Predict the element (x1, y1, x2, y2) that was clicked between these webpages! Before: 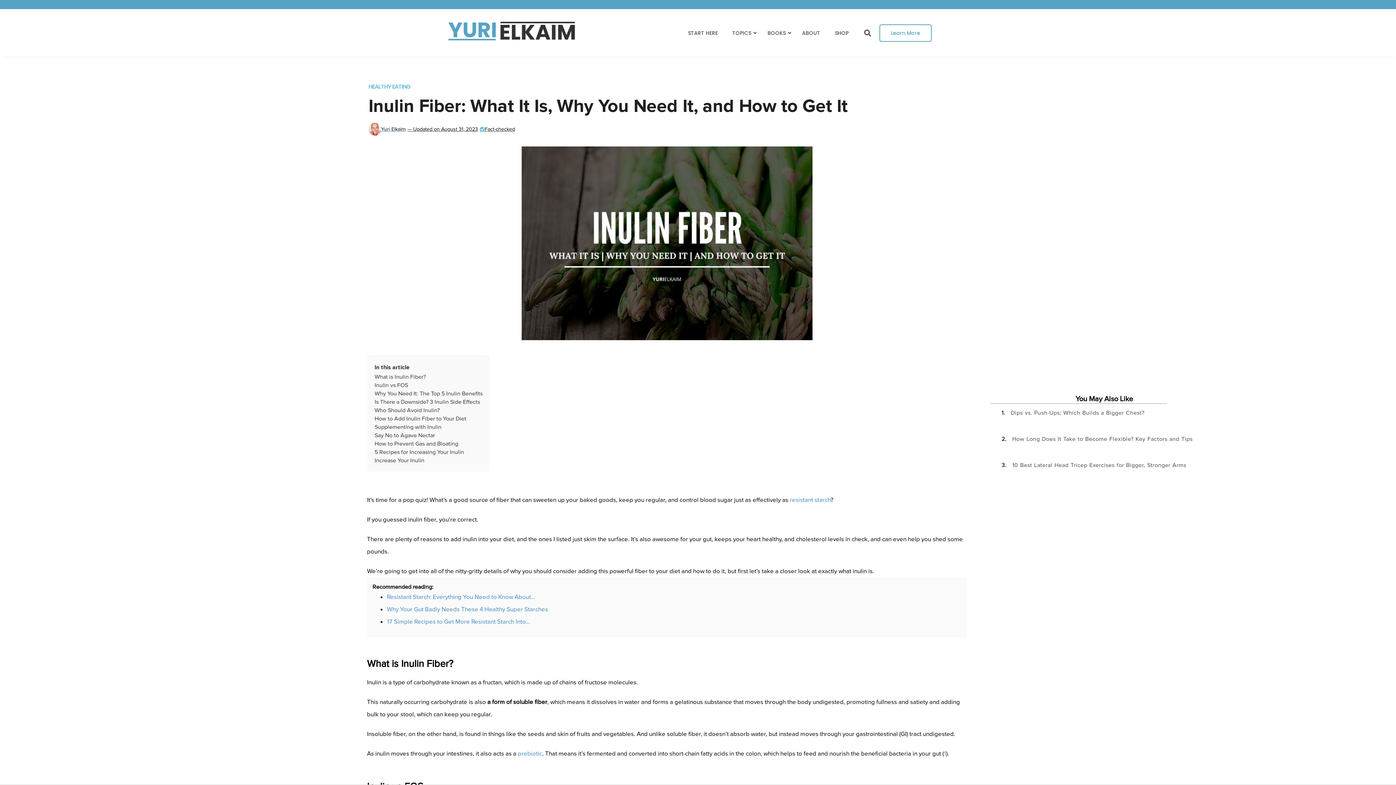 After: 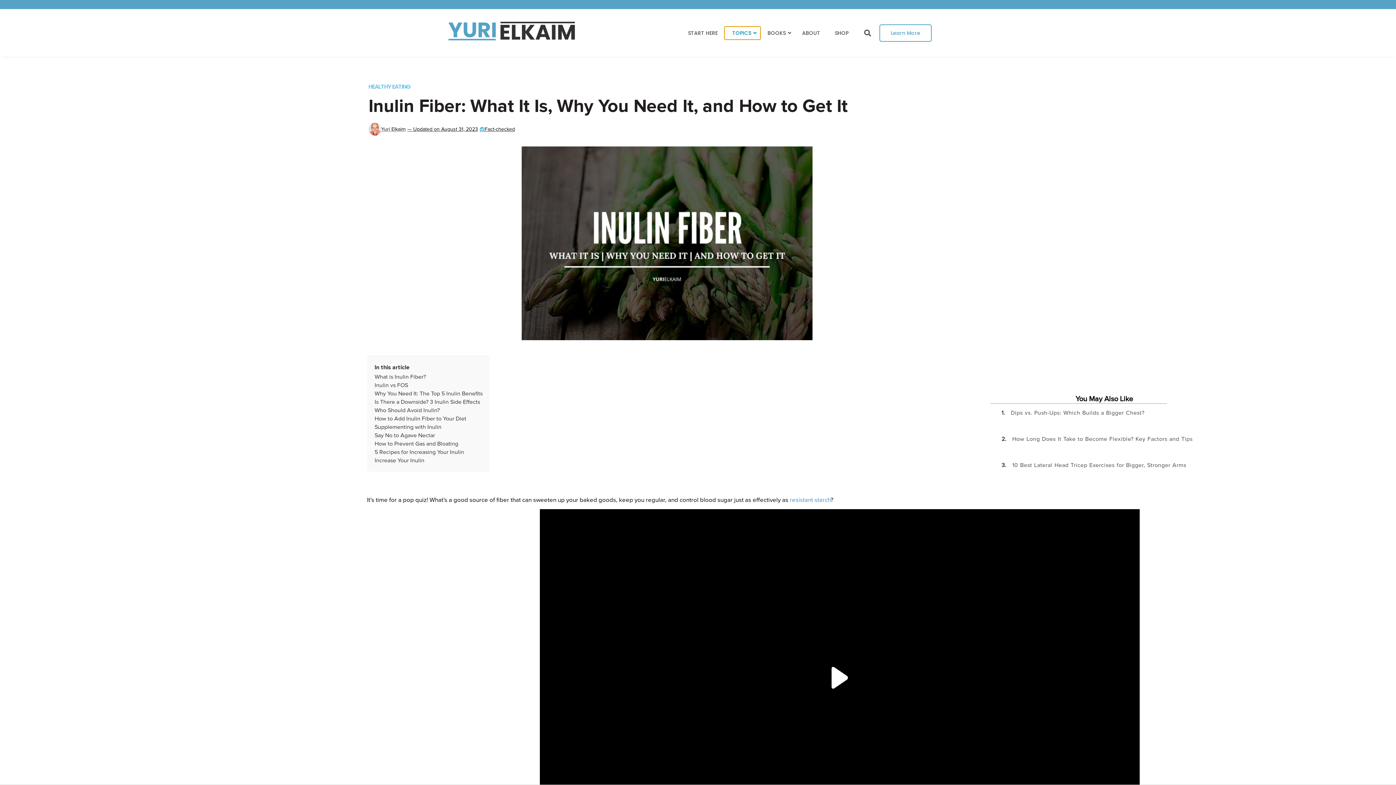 Action: label: TOPICS bbox: (725, 26, 760, 39)